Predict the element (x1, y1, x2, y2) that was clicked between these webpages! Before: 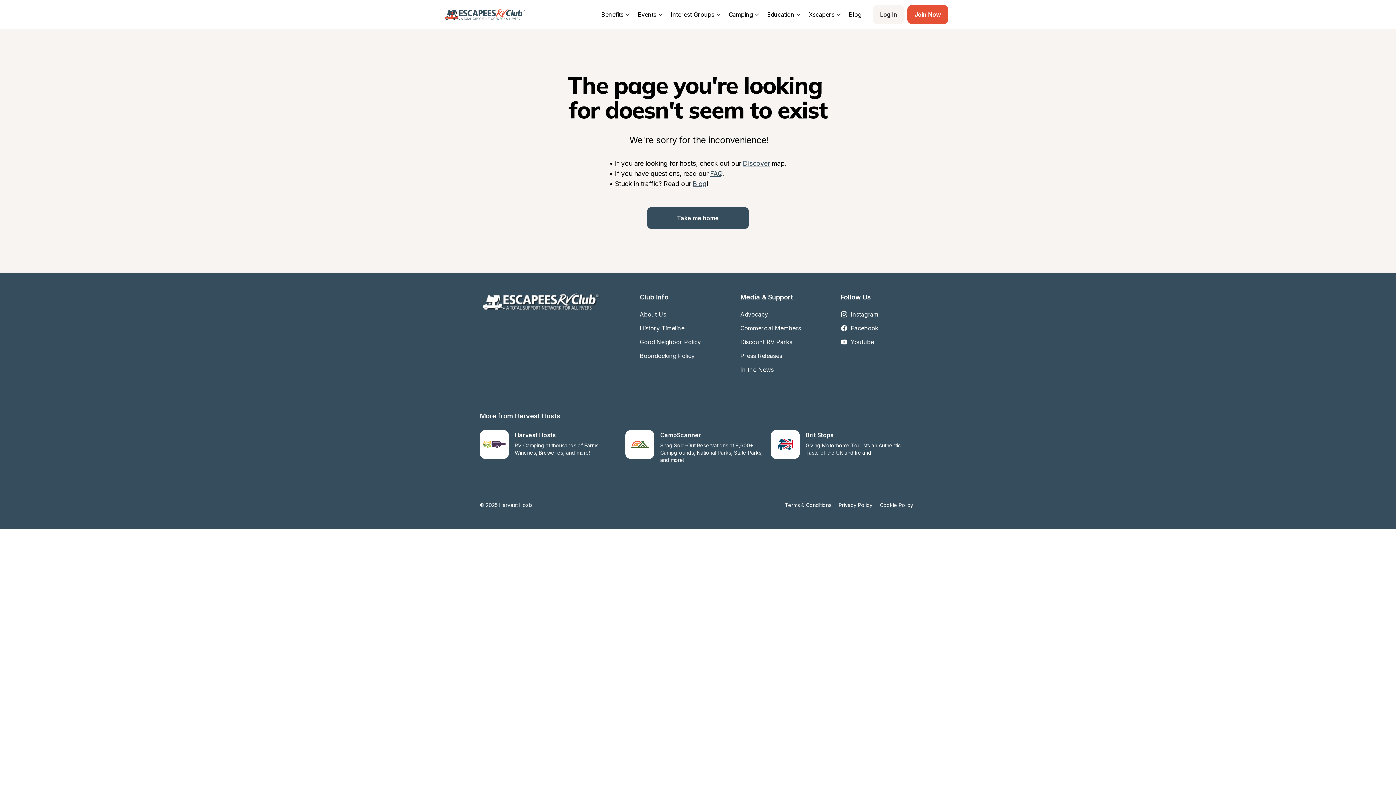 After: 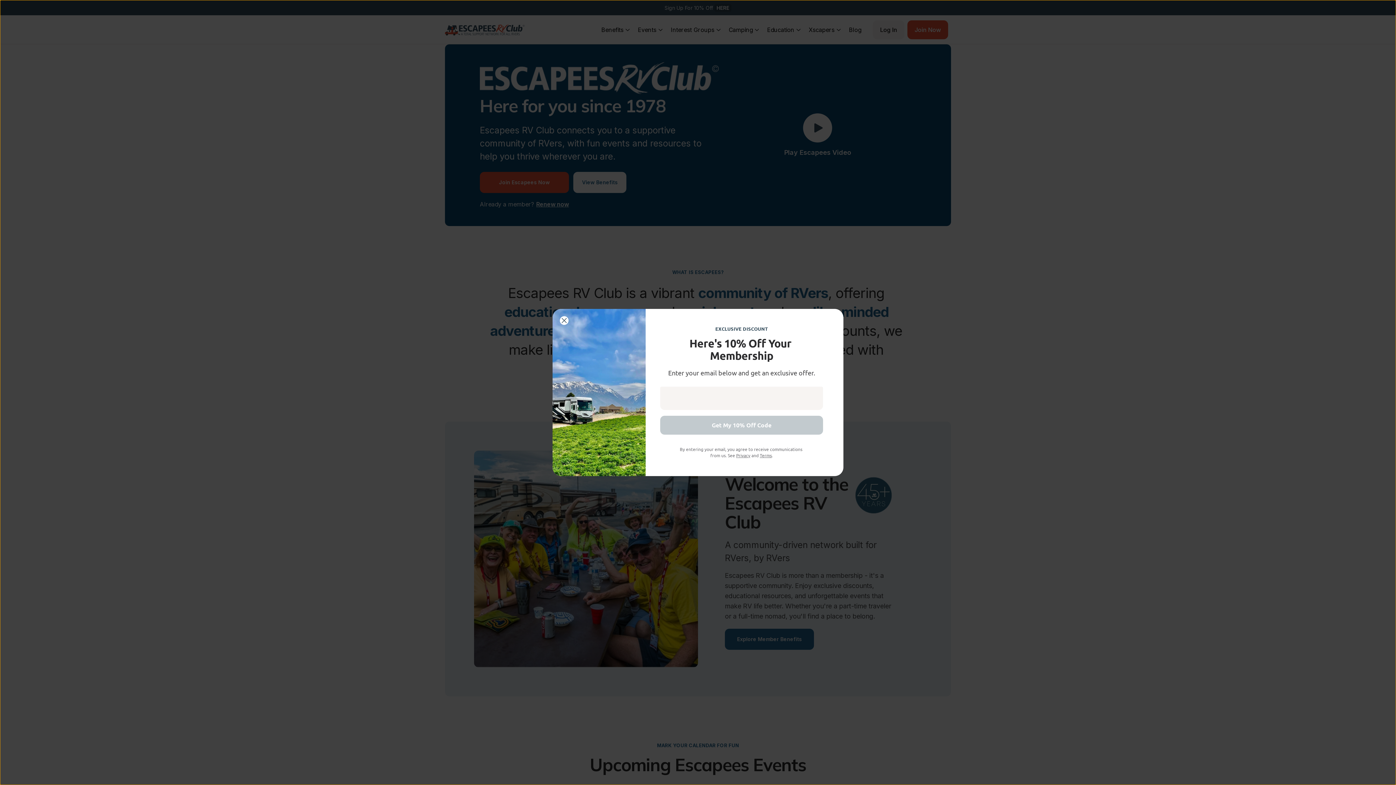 Action: bbox: (481, 293, 600, 317)